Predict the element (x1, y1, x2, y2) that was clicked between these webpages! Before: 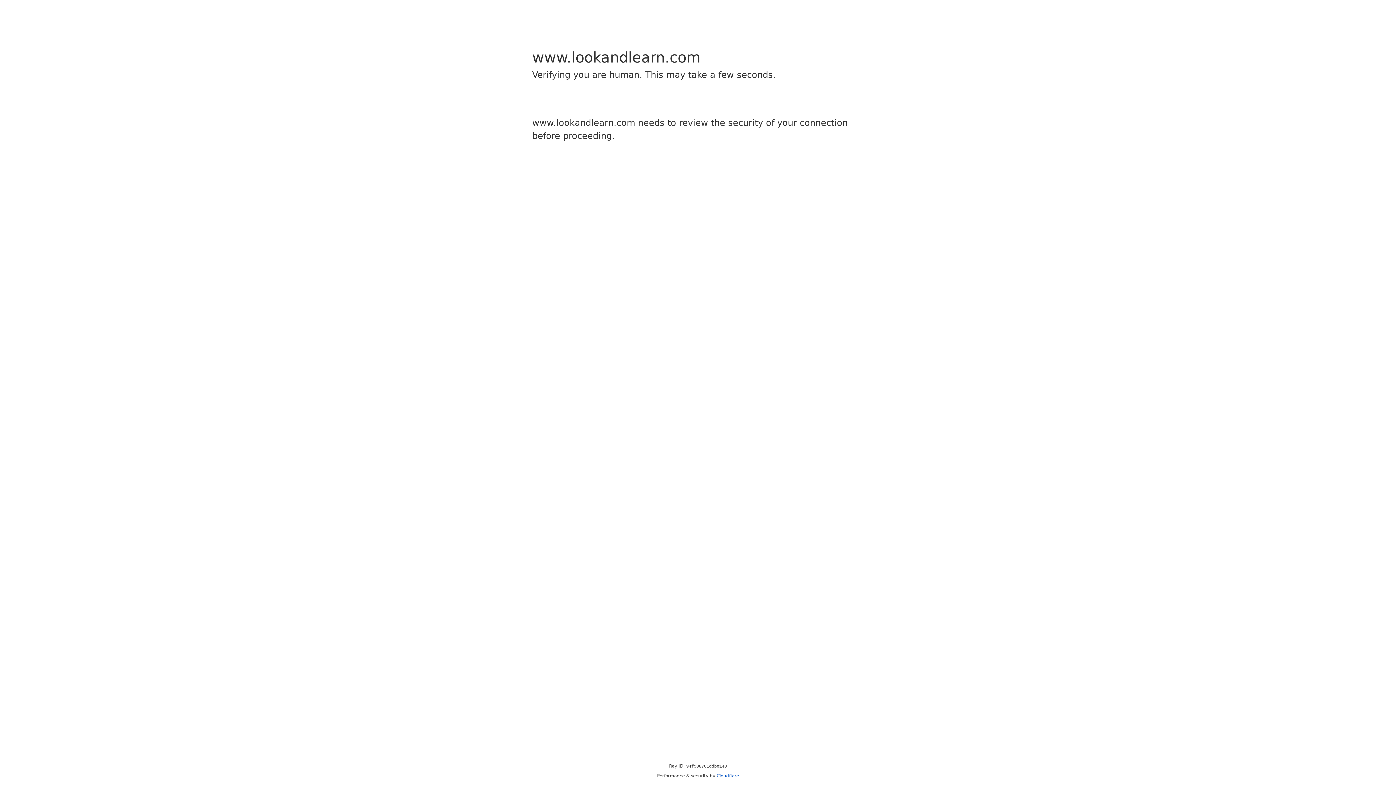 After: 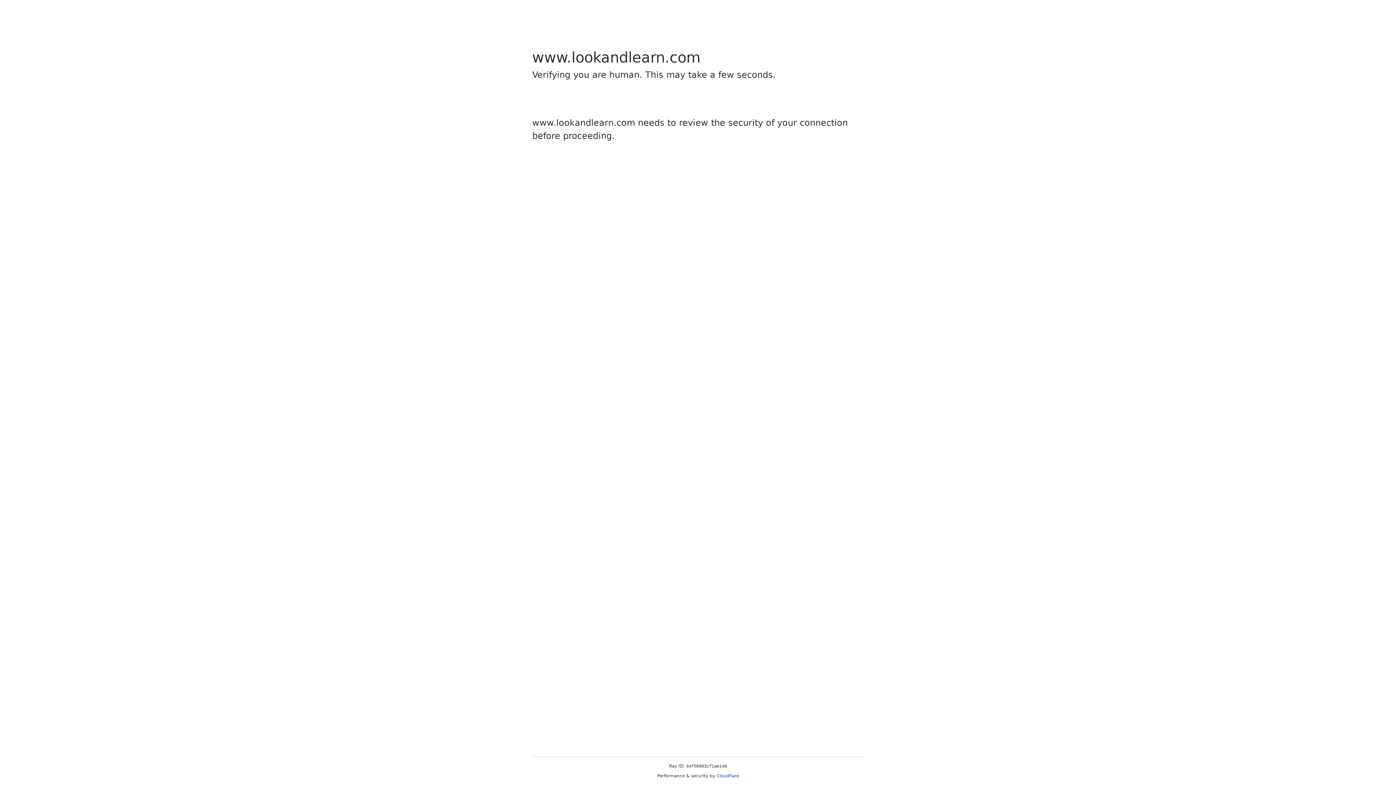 Action: bbox: (716, 773, 739, 778) label: Cloudflare